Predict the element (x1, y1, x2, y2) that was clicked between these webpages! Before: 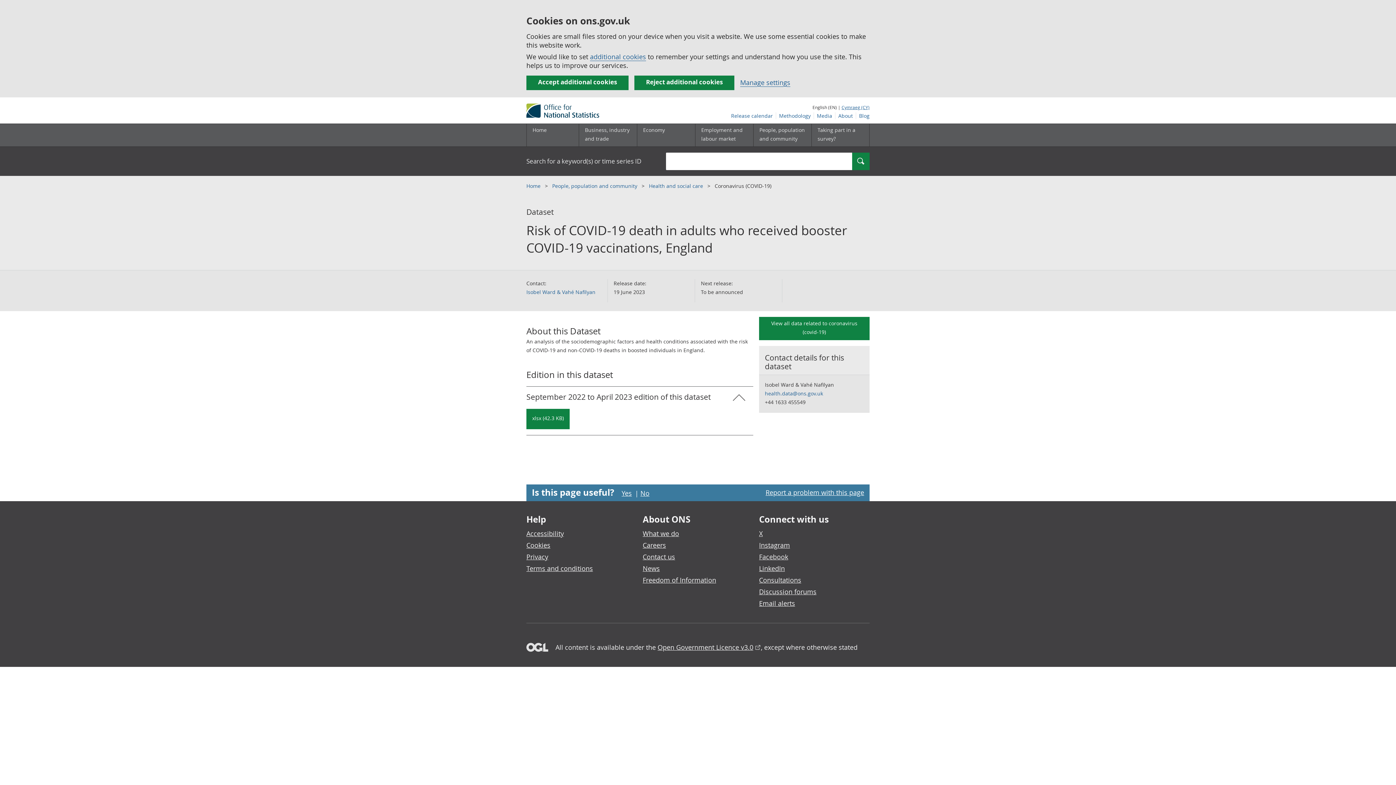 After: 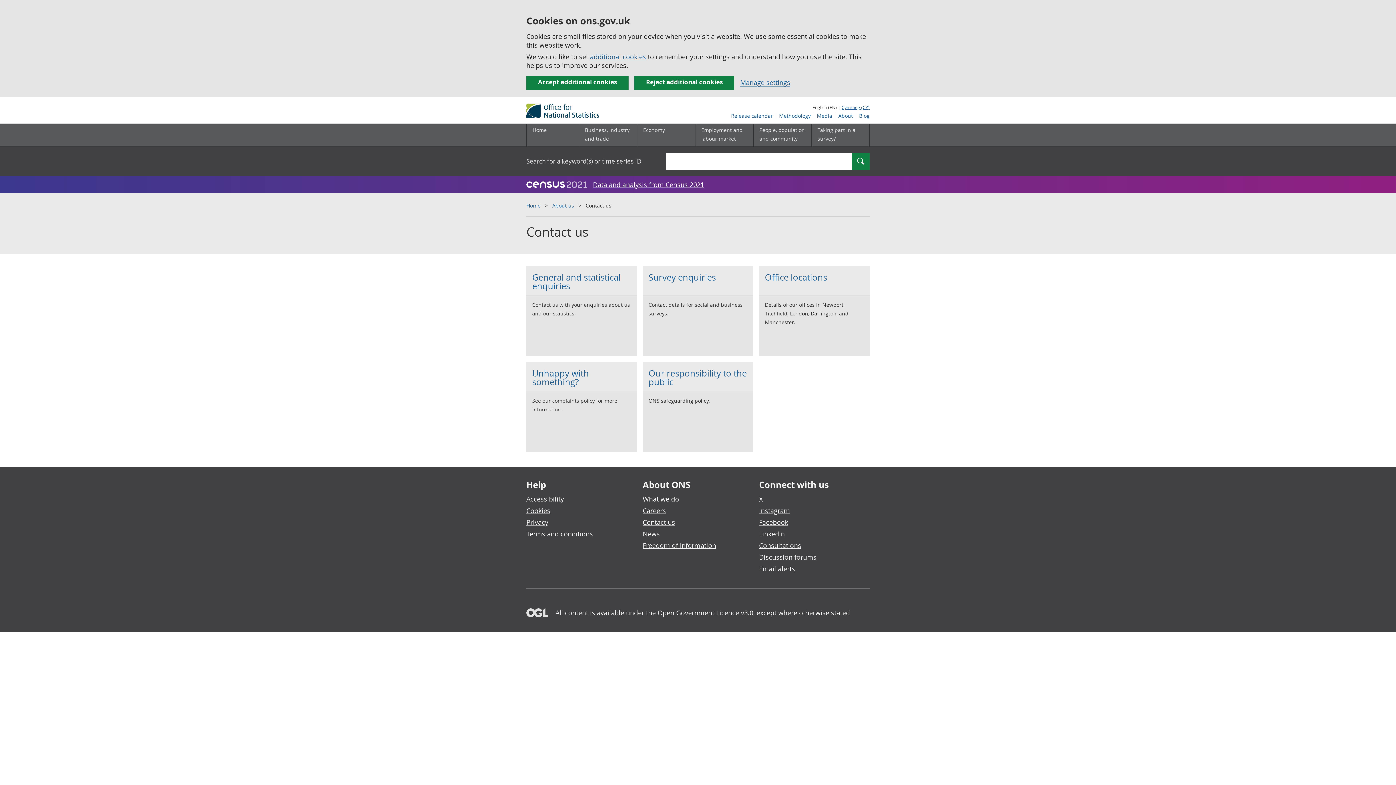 Action: bbox: (642, 552, 675, 561) label: Contact us